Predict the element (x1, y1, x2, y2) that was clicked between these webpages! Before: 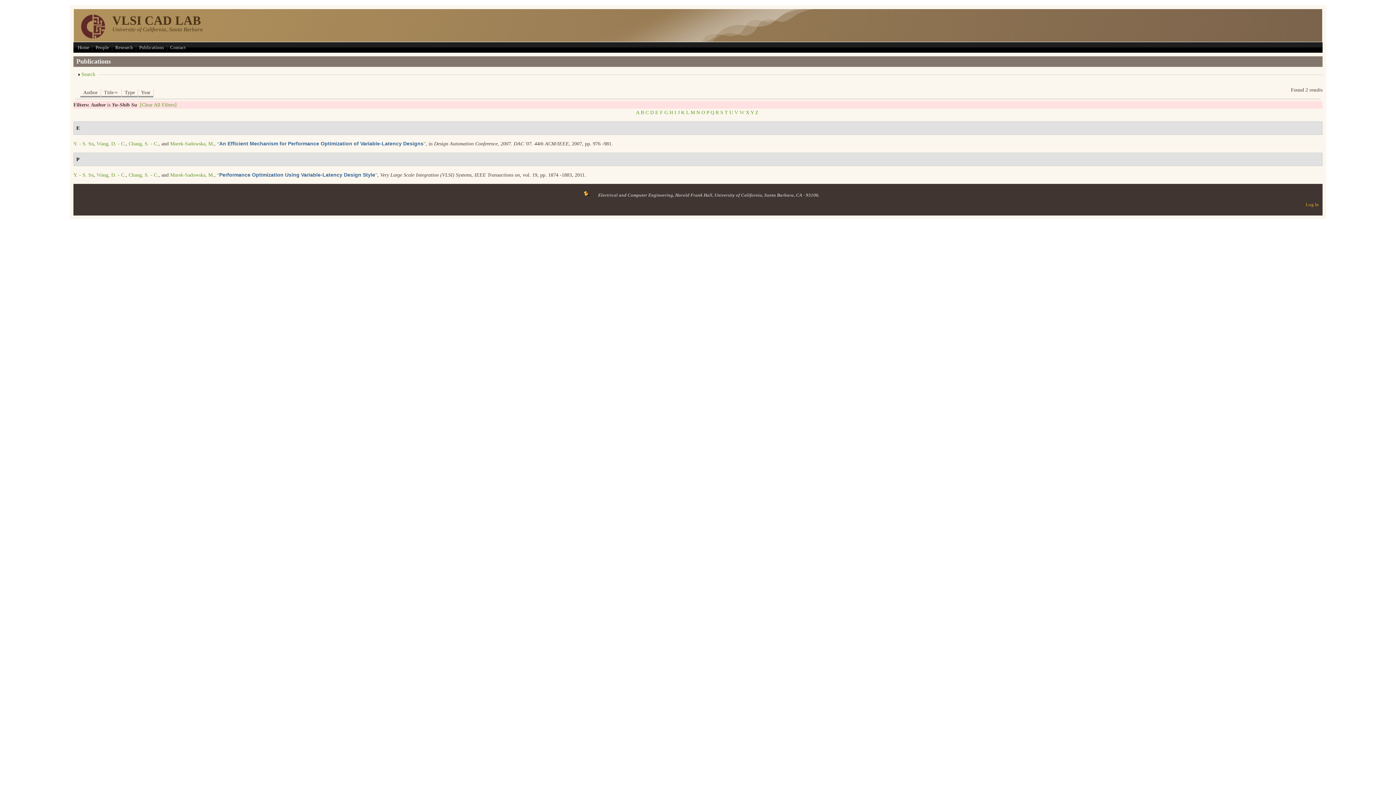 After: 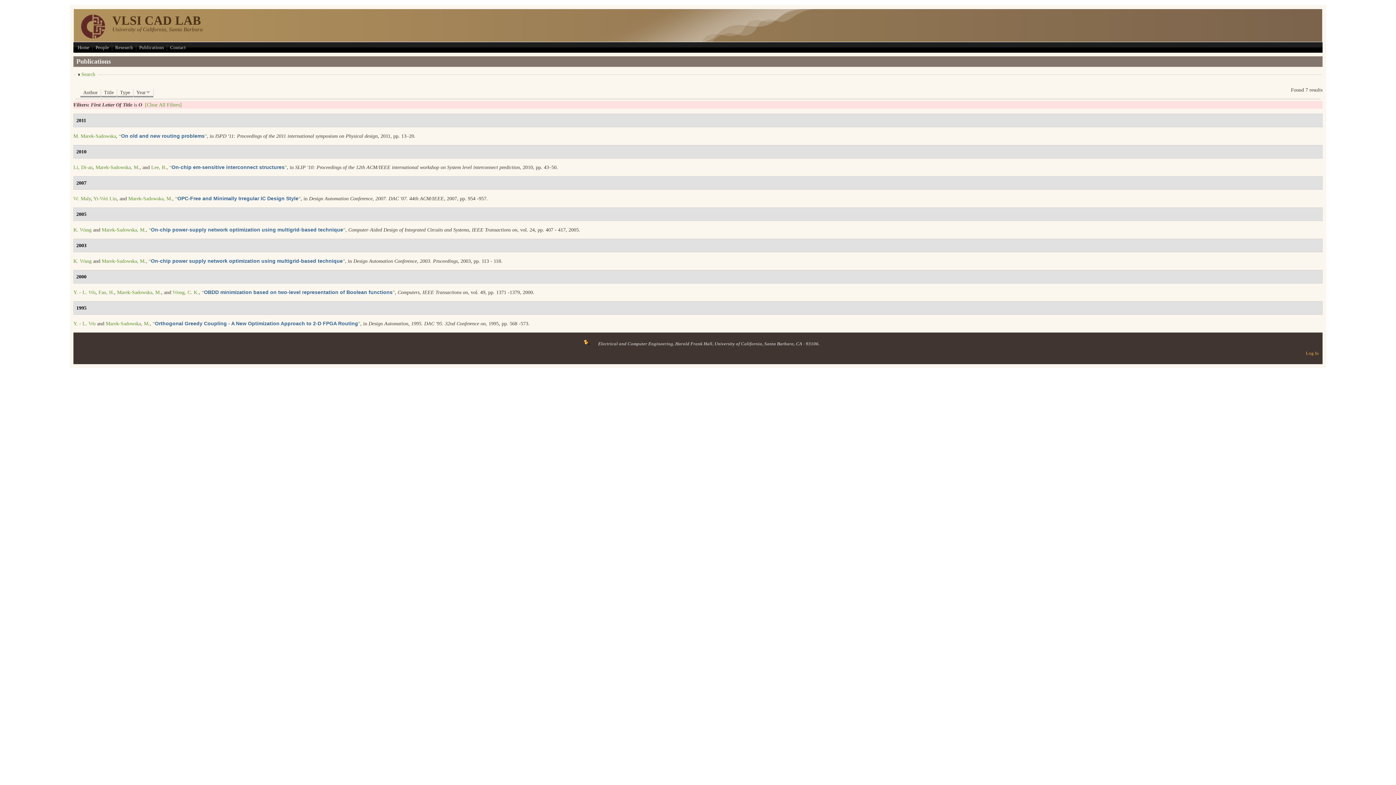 Action: bbox: (701, 109, 705, 115) label: O